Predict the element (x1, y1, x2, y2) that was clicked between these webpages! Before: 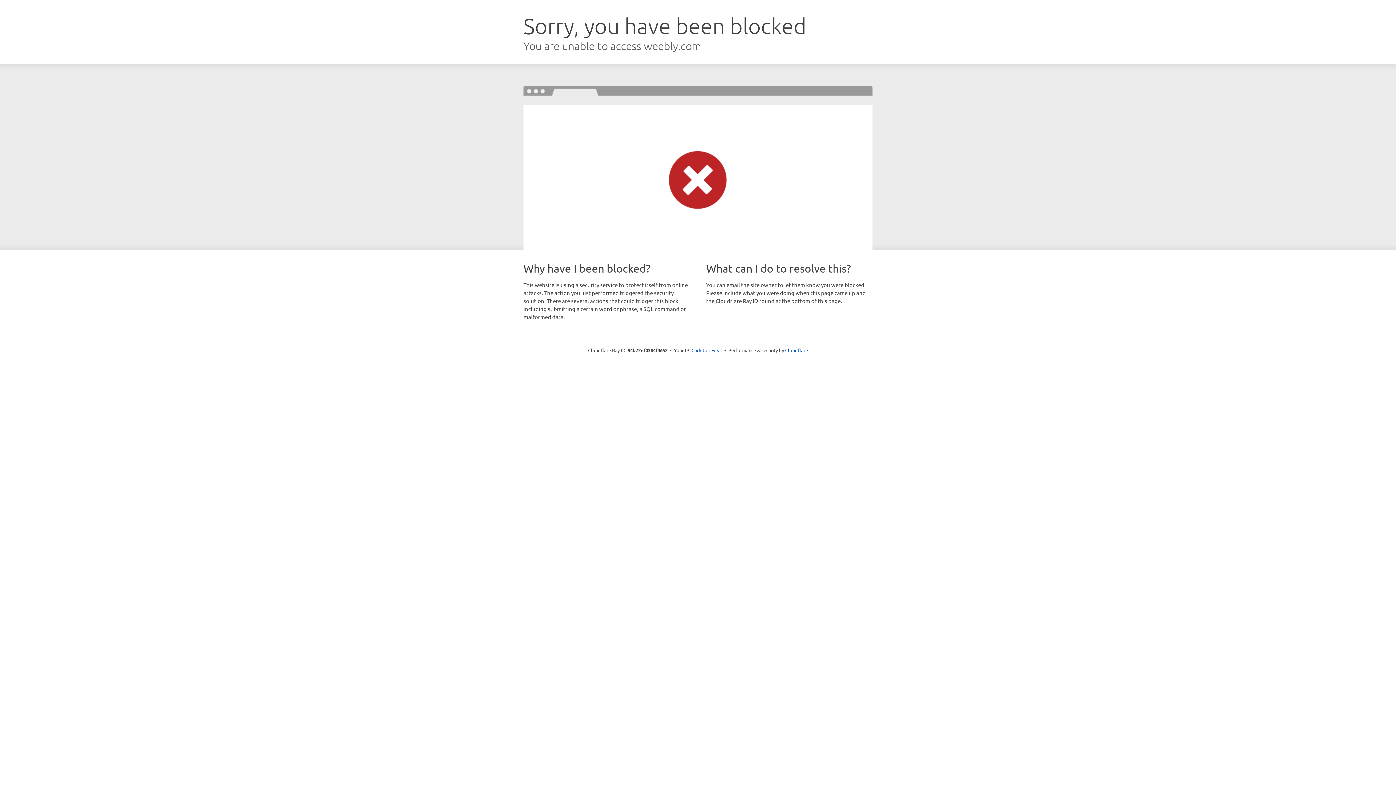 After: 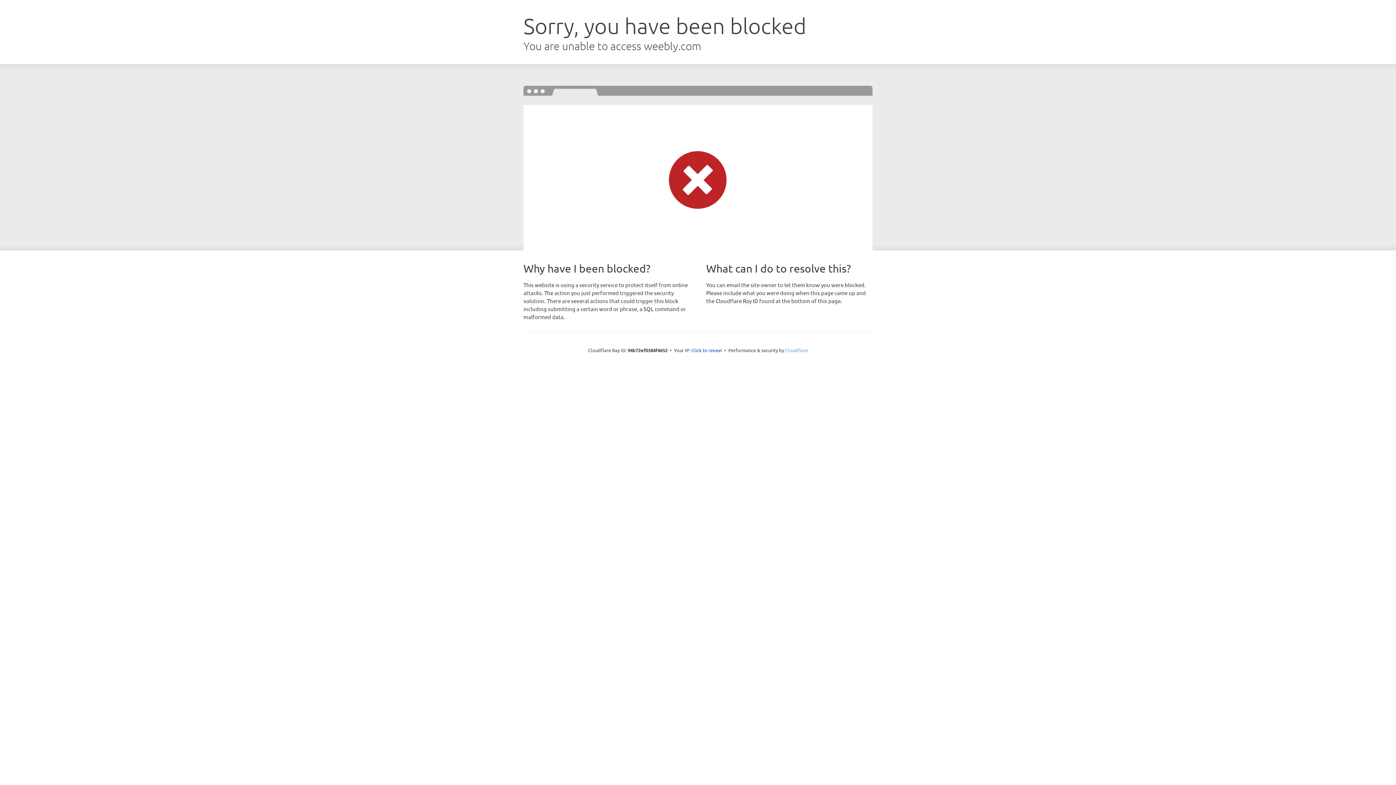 Action: label: Cloudflare bbox: (785, 347, 808, 353)